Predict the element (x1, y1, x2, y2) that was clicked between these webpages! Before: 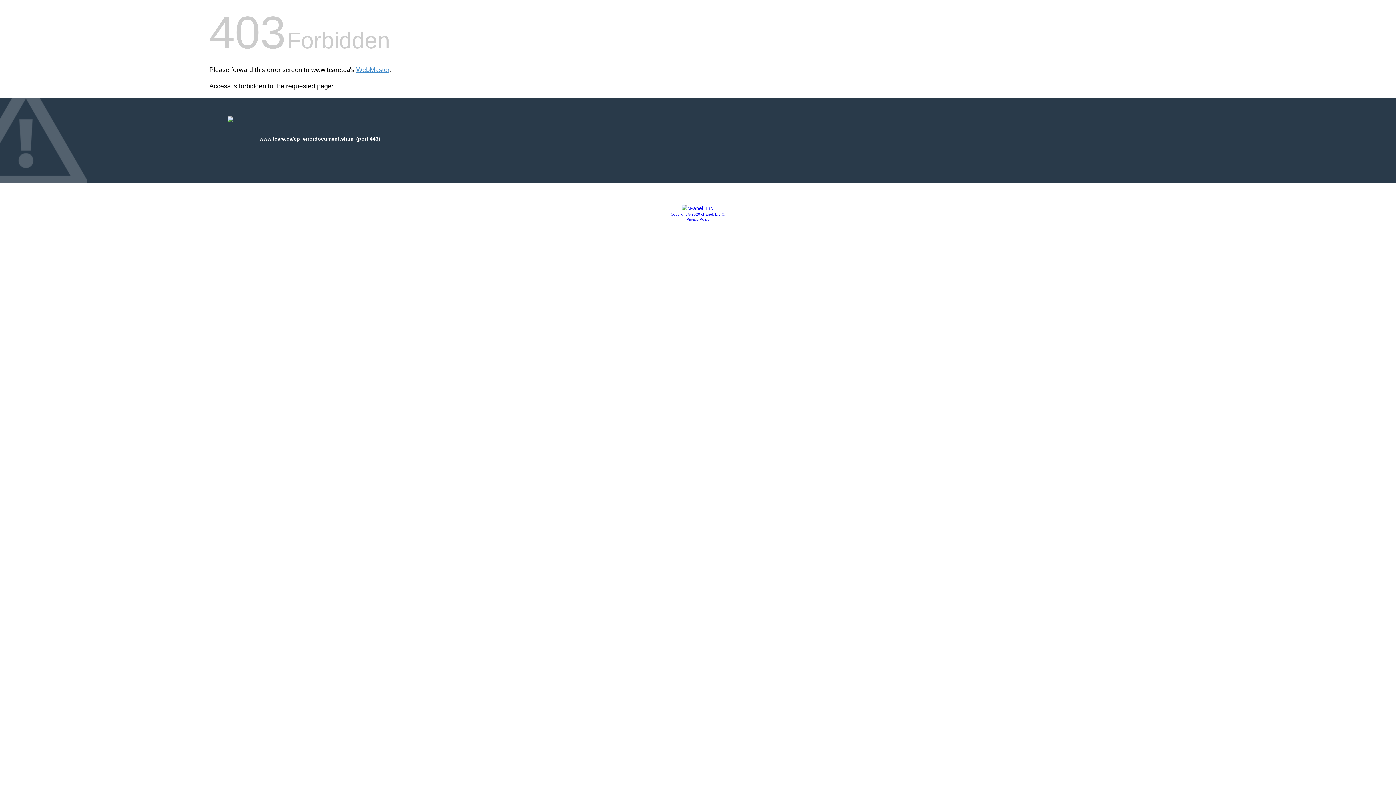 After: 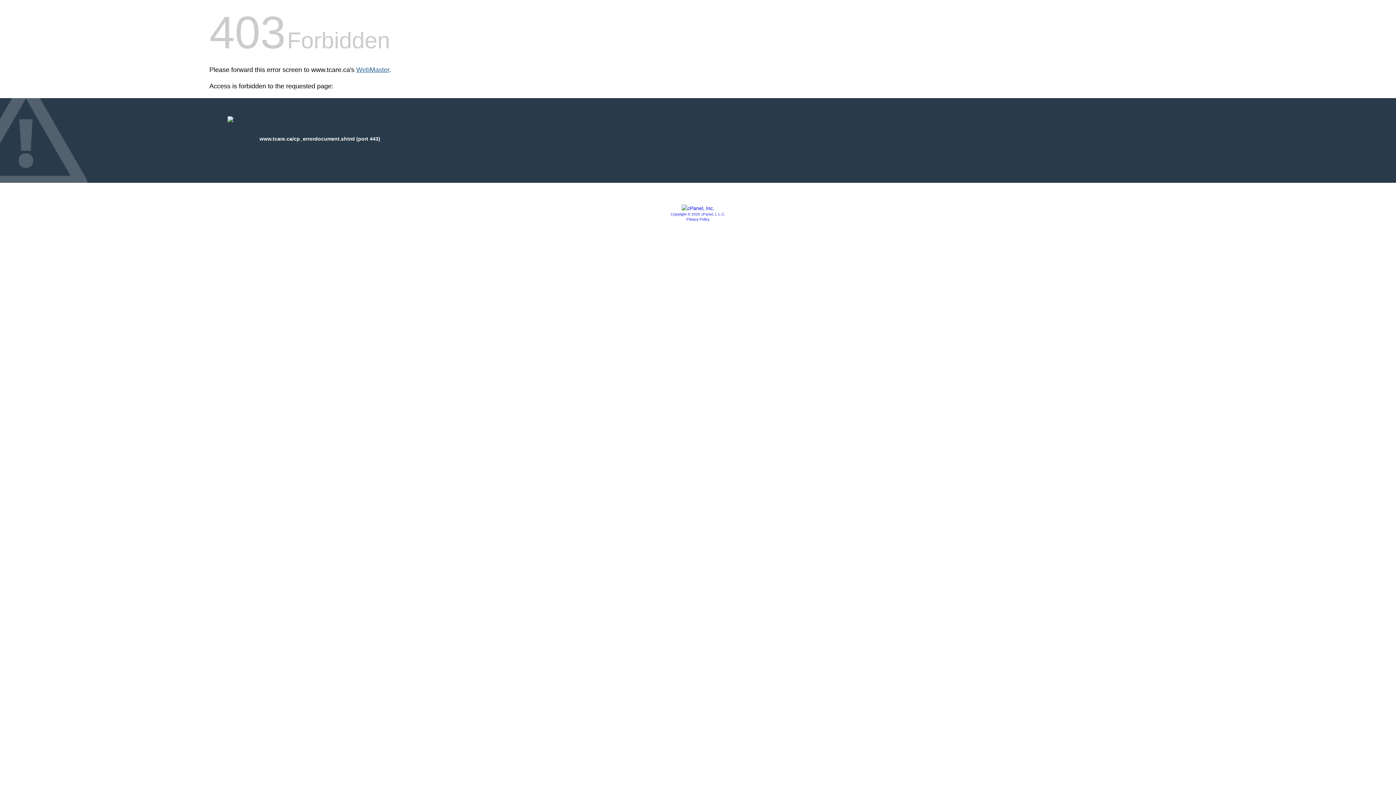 Action: bbox: (356, 66, 389, 73) label: WebMaster